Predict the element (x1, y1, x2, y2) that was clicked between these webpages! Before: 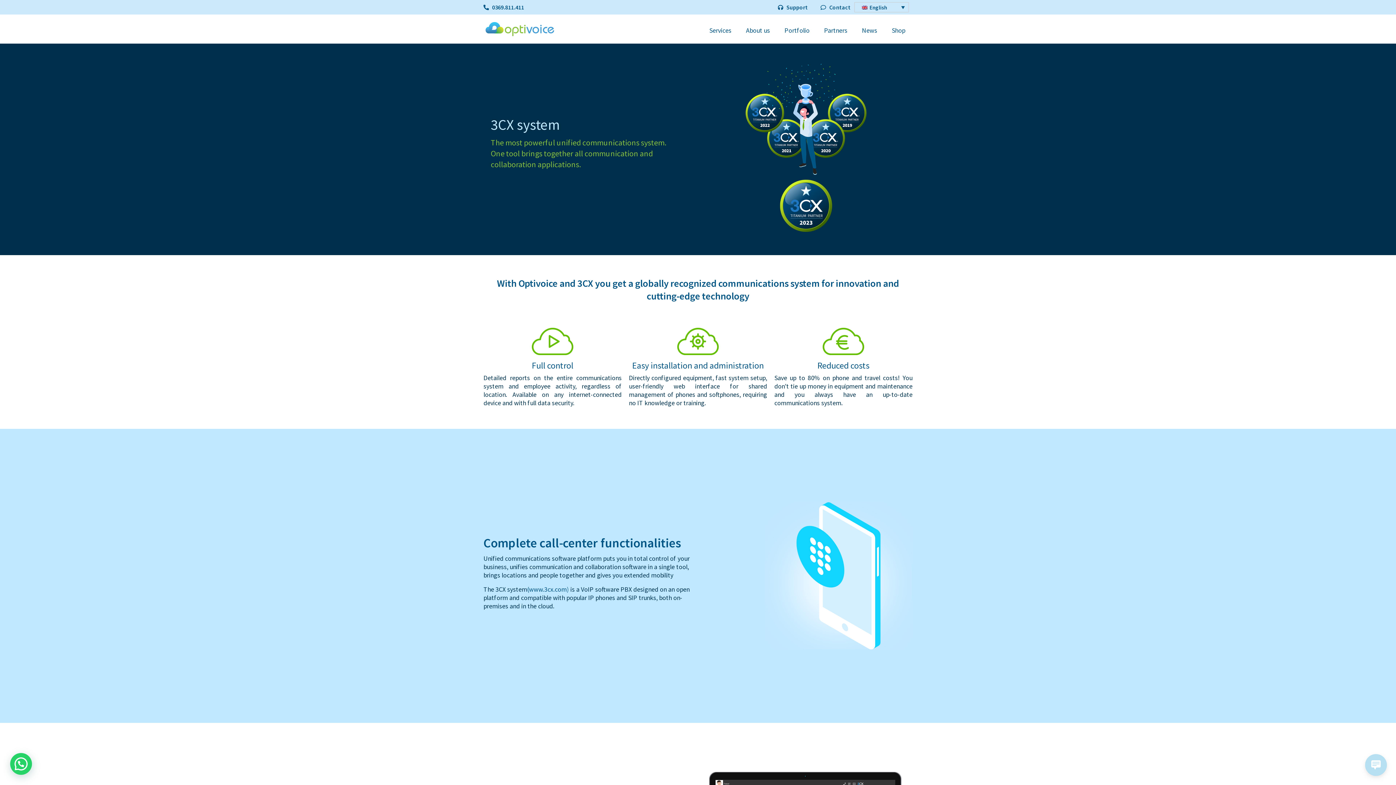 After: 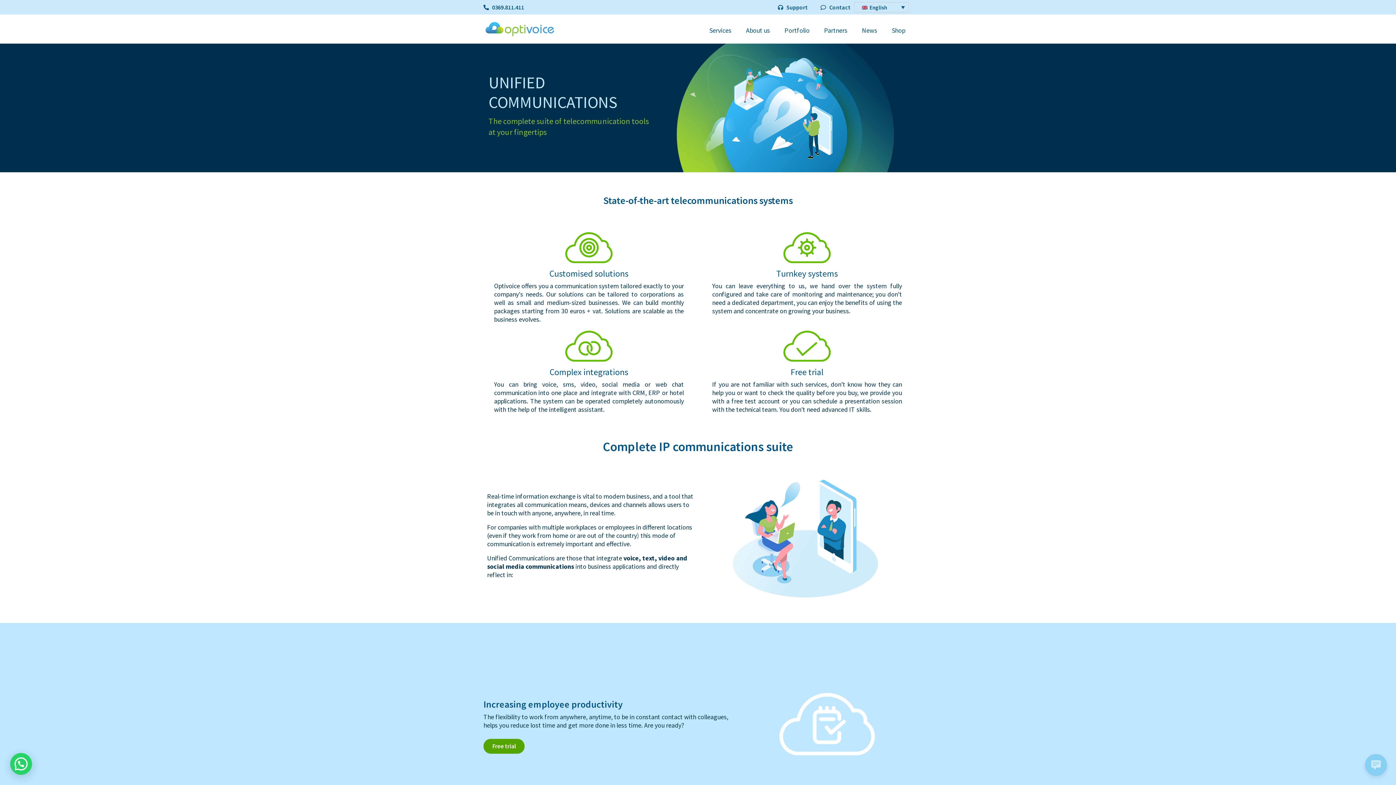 Action: bbox: (483, 24, 556, 32)